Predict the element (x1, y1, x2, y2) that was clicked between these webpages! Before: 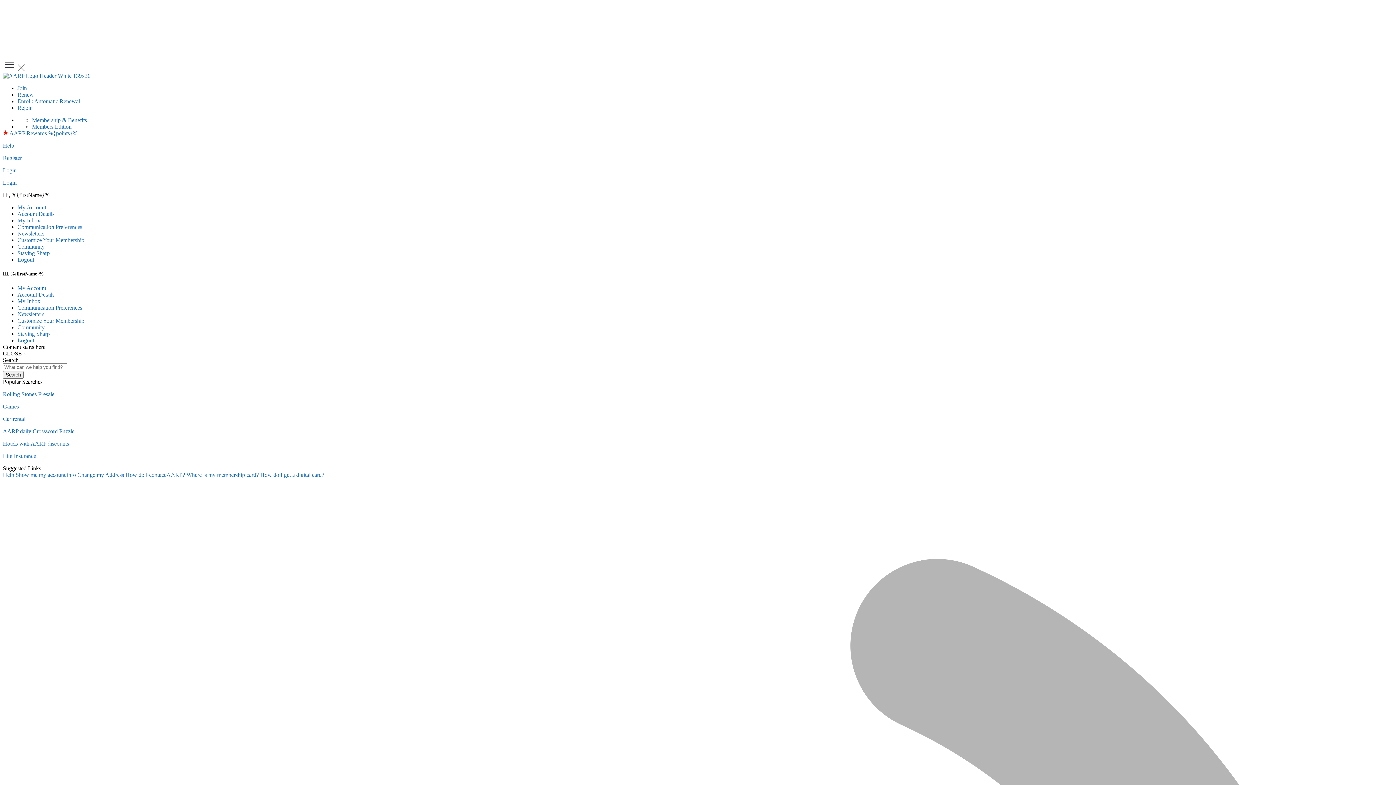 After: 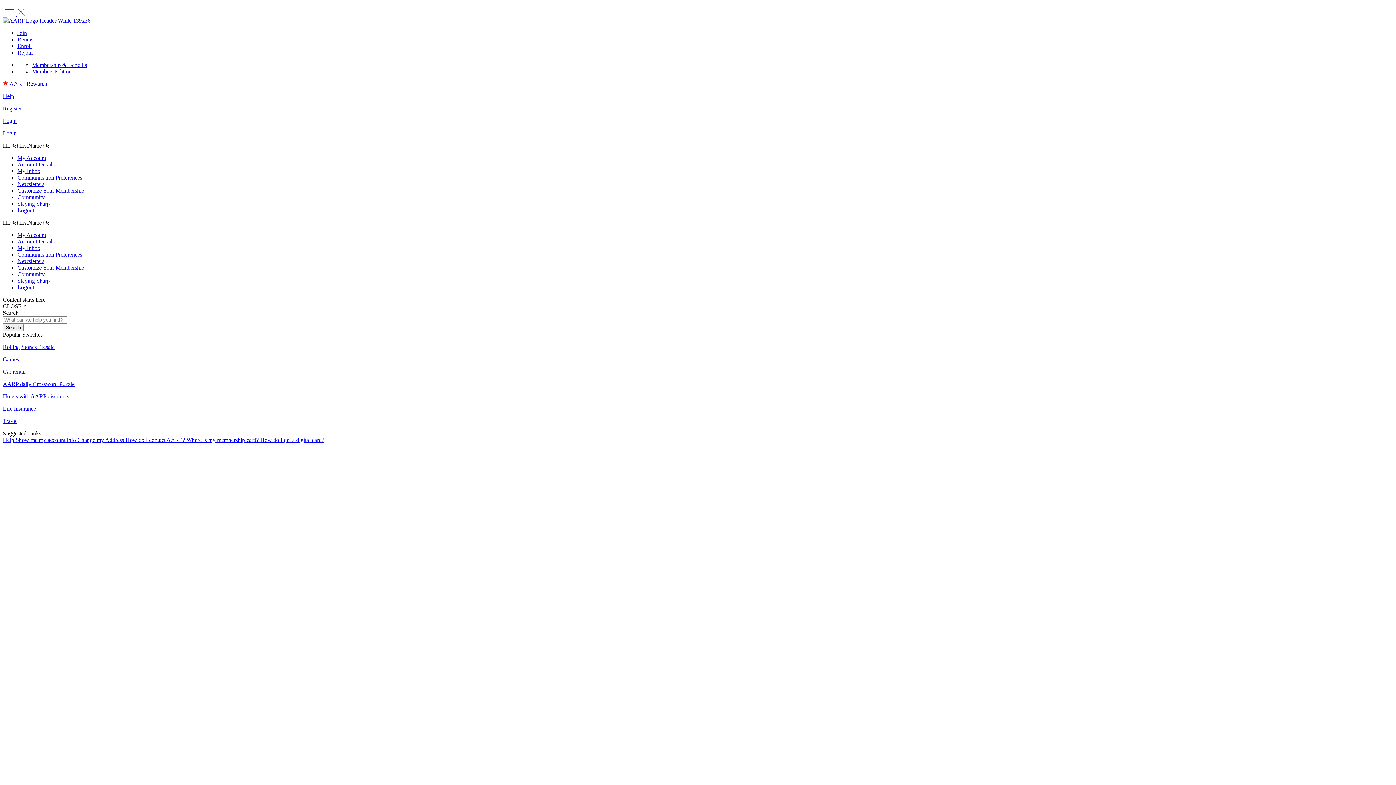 Action: label: AARP daily Crossword Puzzle bbox: (2, 428, 74, 434)